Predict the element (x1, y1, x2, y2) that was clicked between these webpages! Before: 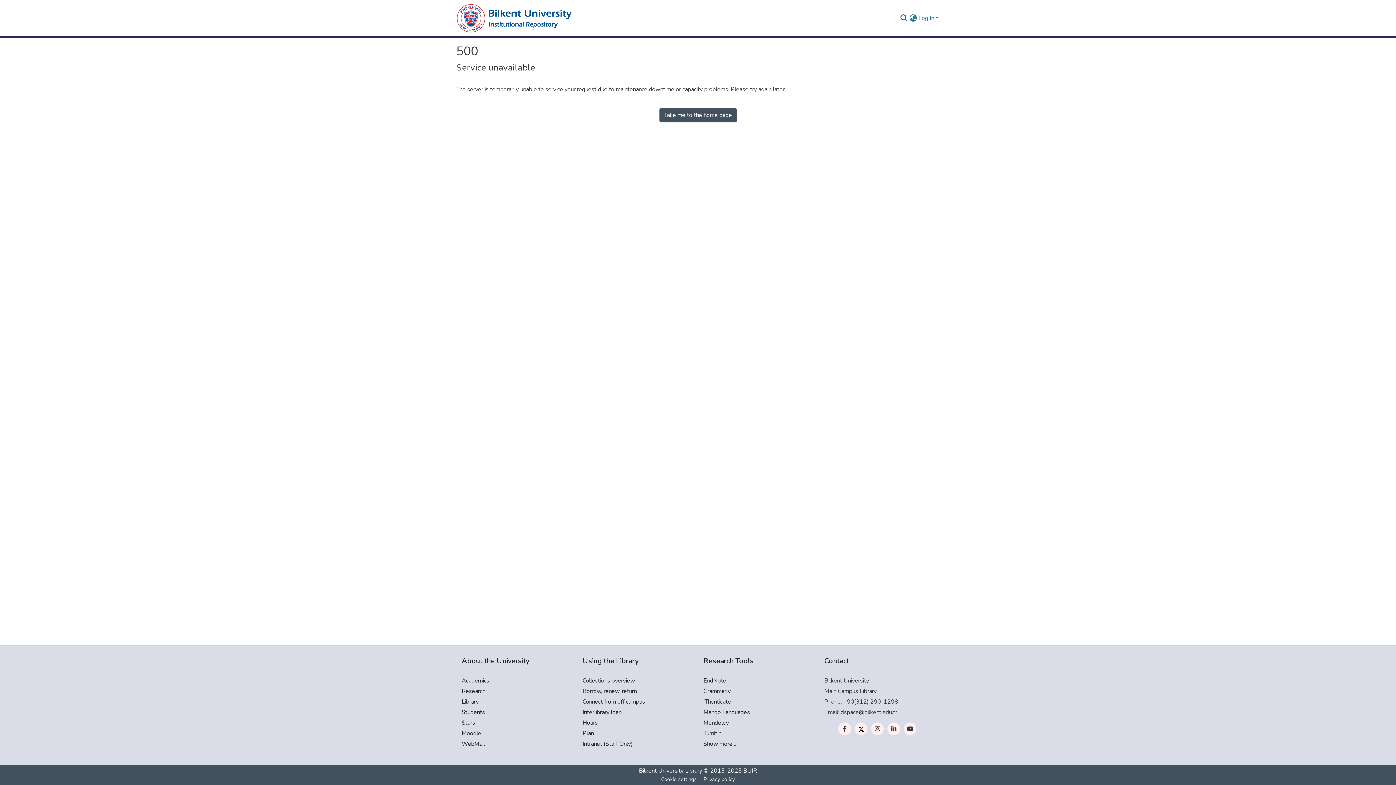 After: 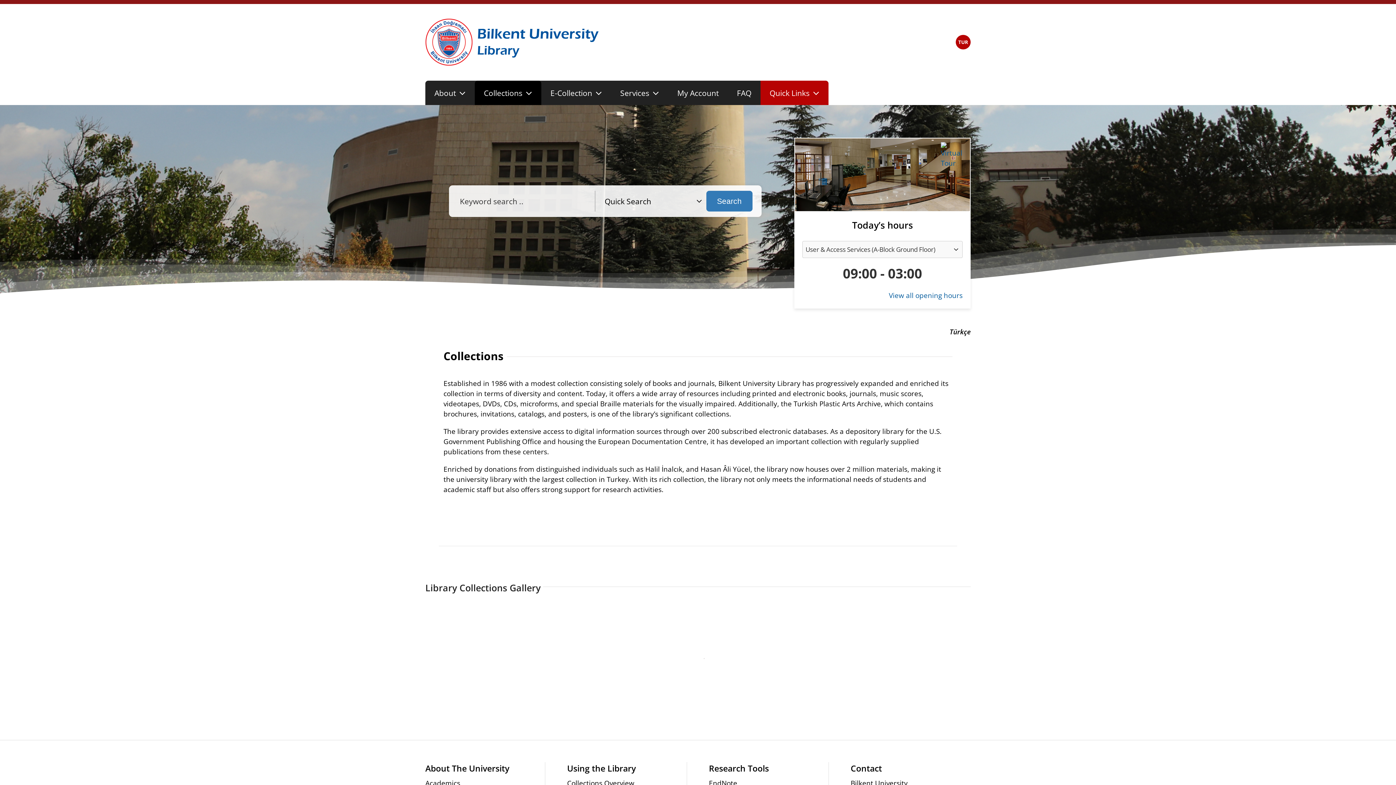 Action: label: Collections overview bbox: (582, 676, 692, 685)